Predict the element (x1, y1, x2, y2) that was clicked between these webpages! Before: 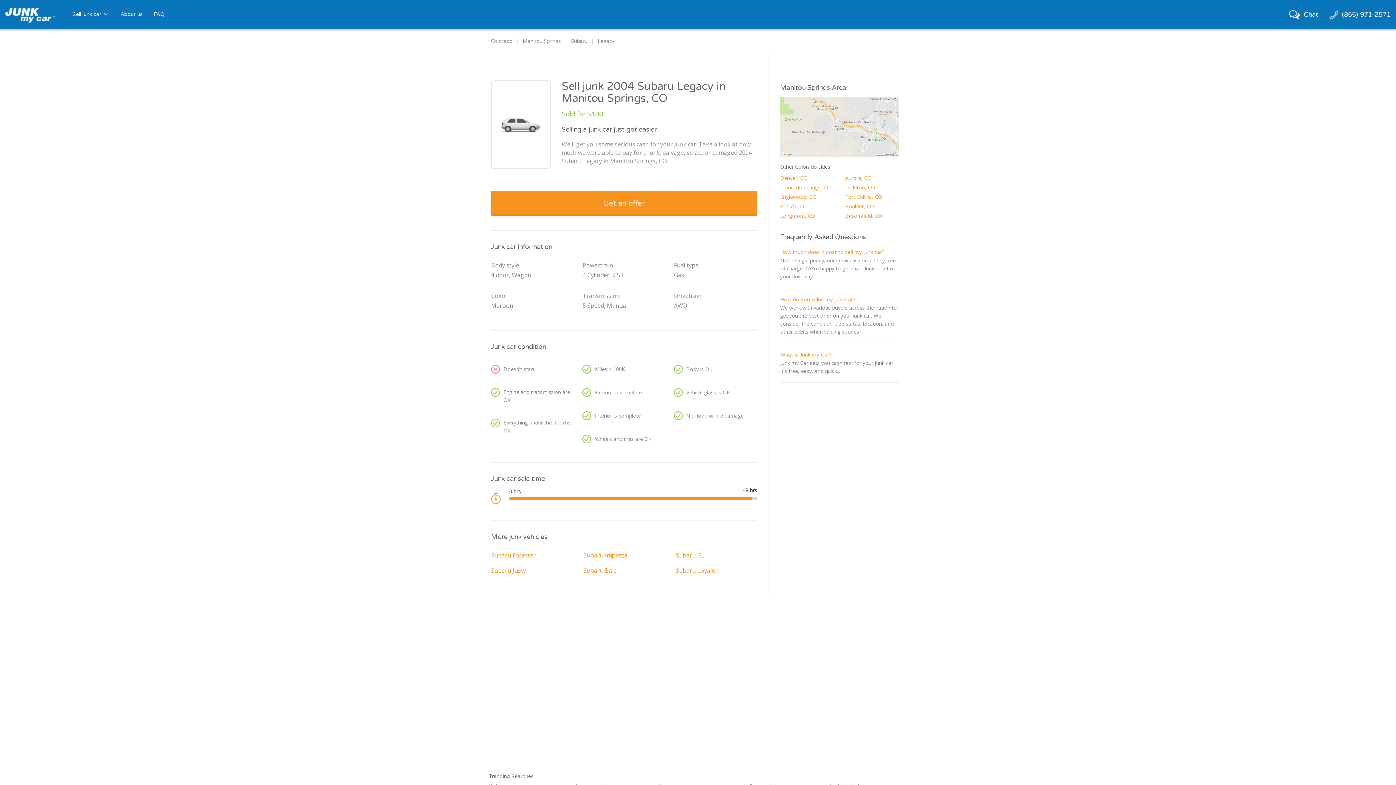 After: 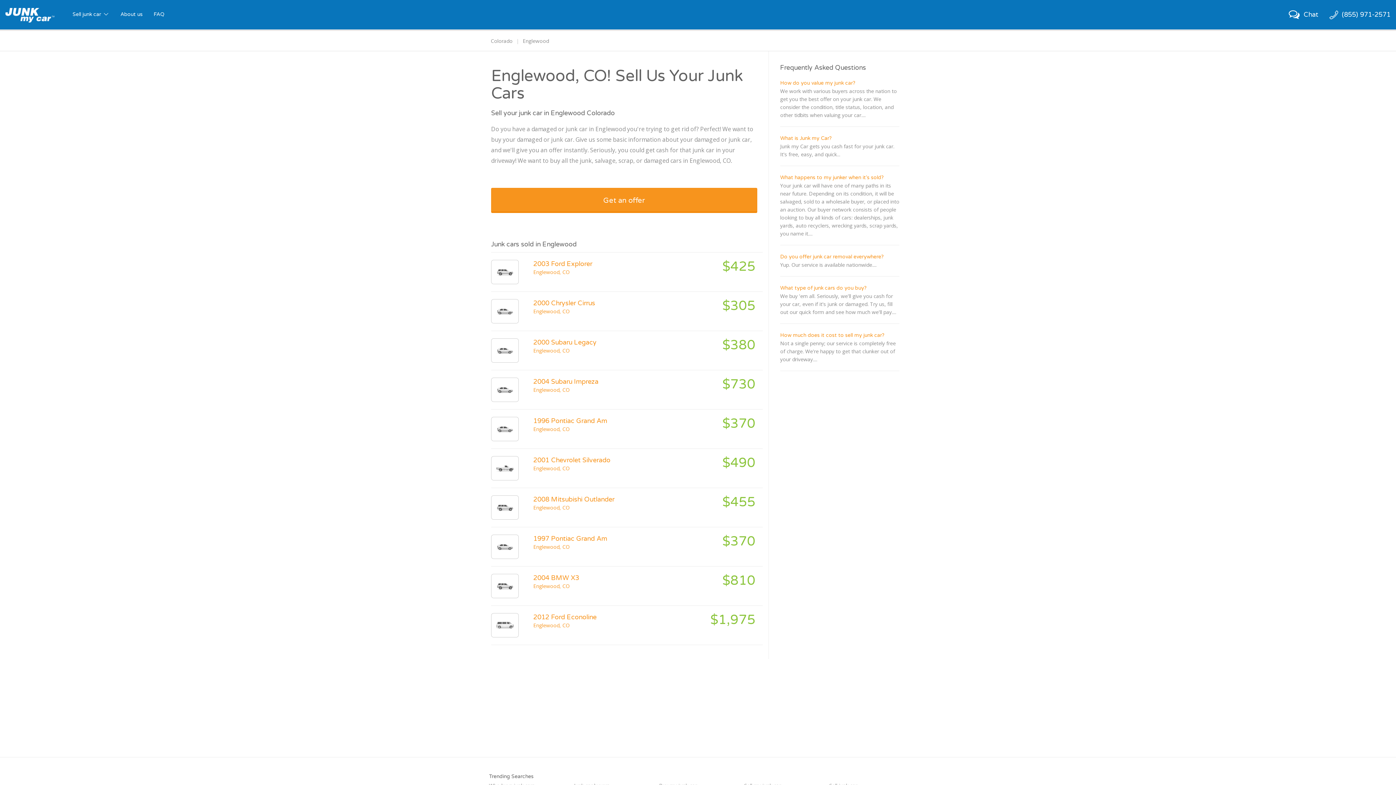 Action: bbox: (780, 193, 816, 200) label: Englewood, CO